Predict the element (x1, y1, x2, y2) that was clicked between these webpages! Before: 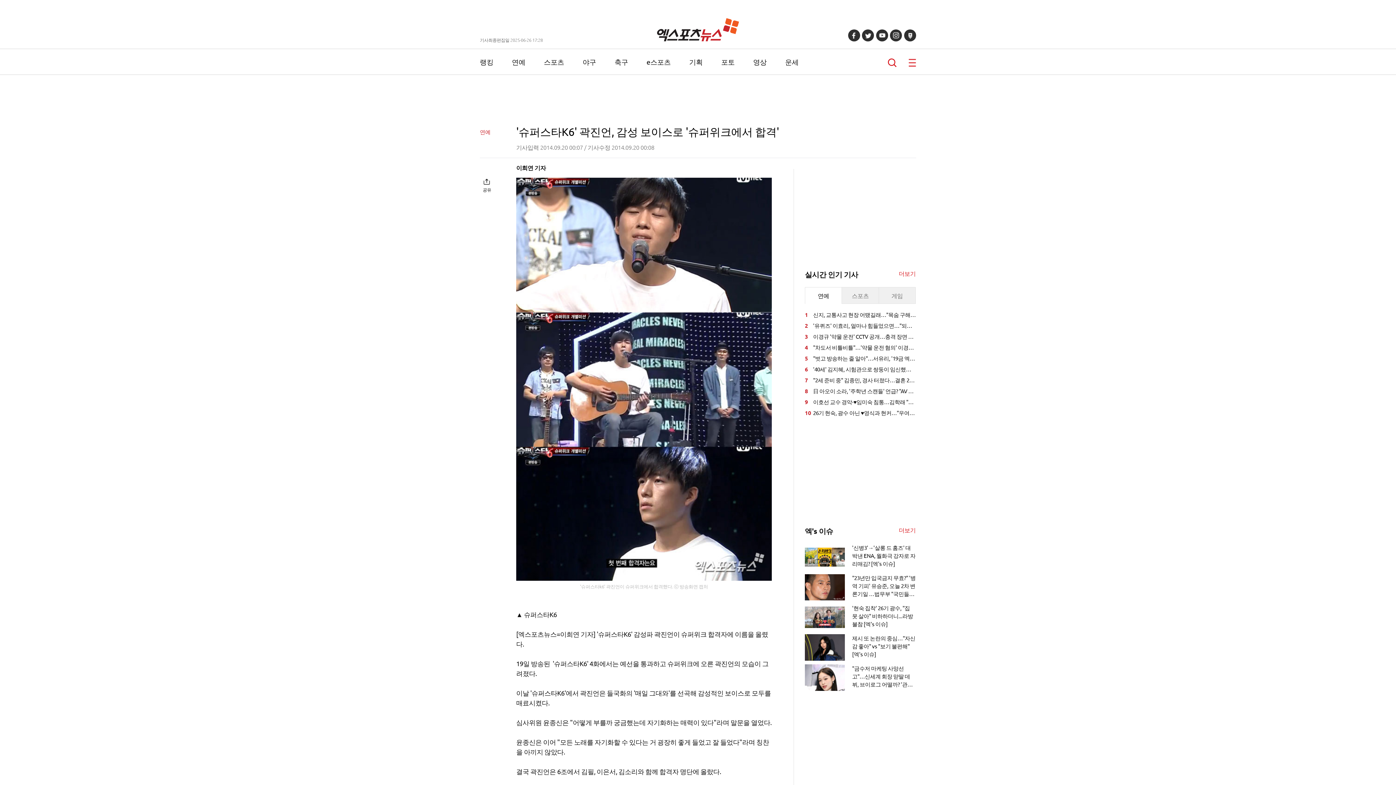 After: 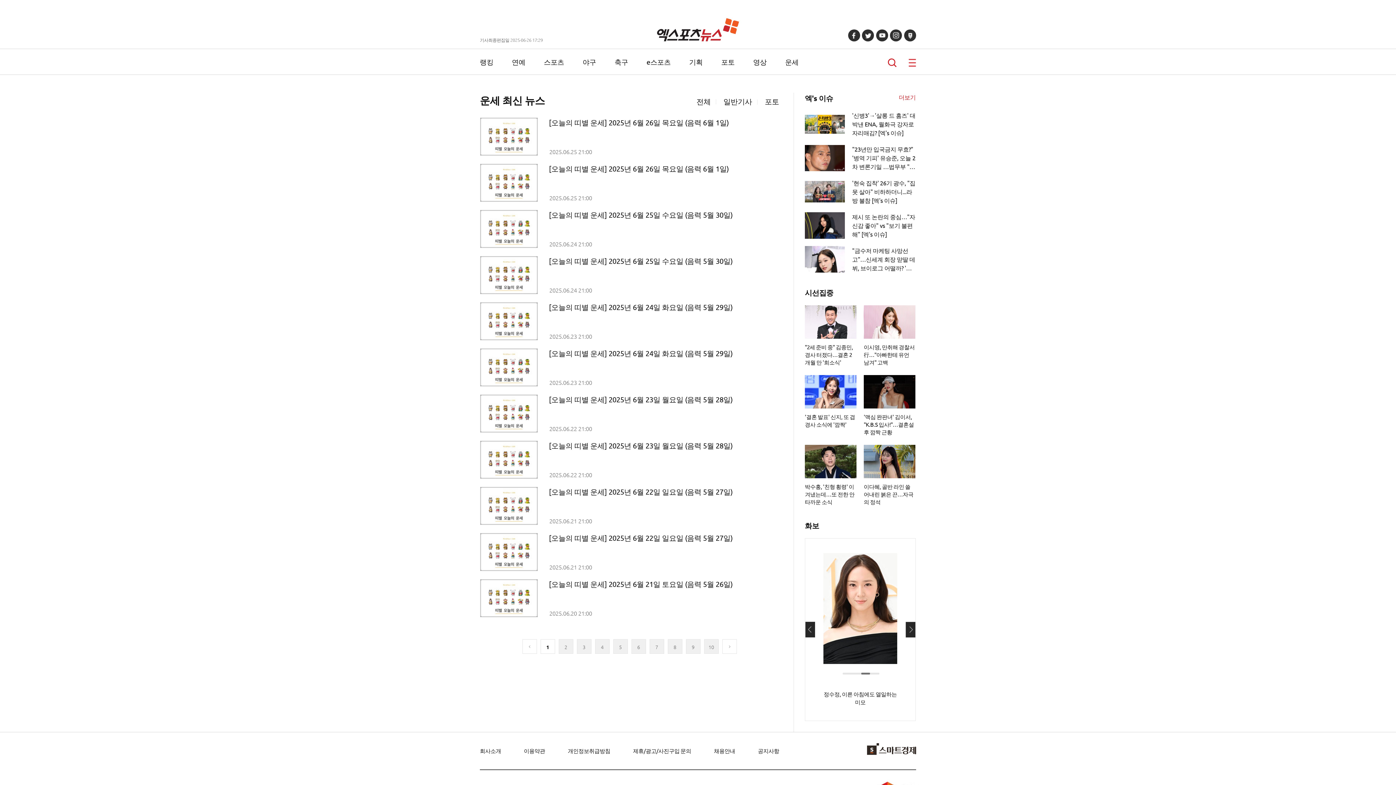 Action: bbox: (785, 57, 798, 66) label: 운세